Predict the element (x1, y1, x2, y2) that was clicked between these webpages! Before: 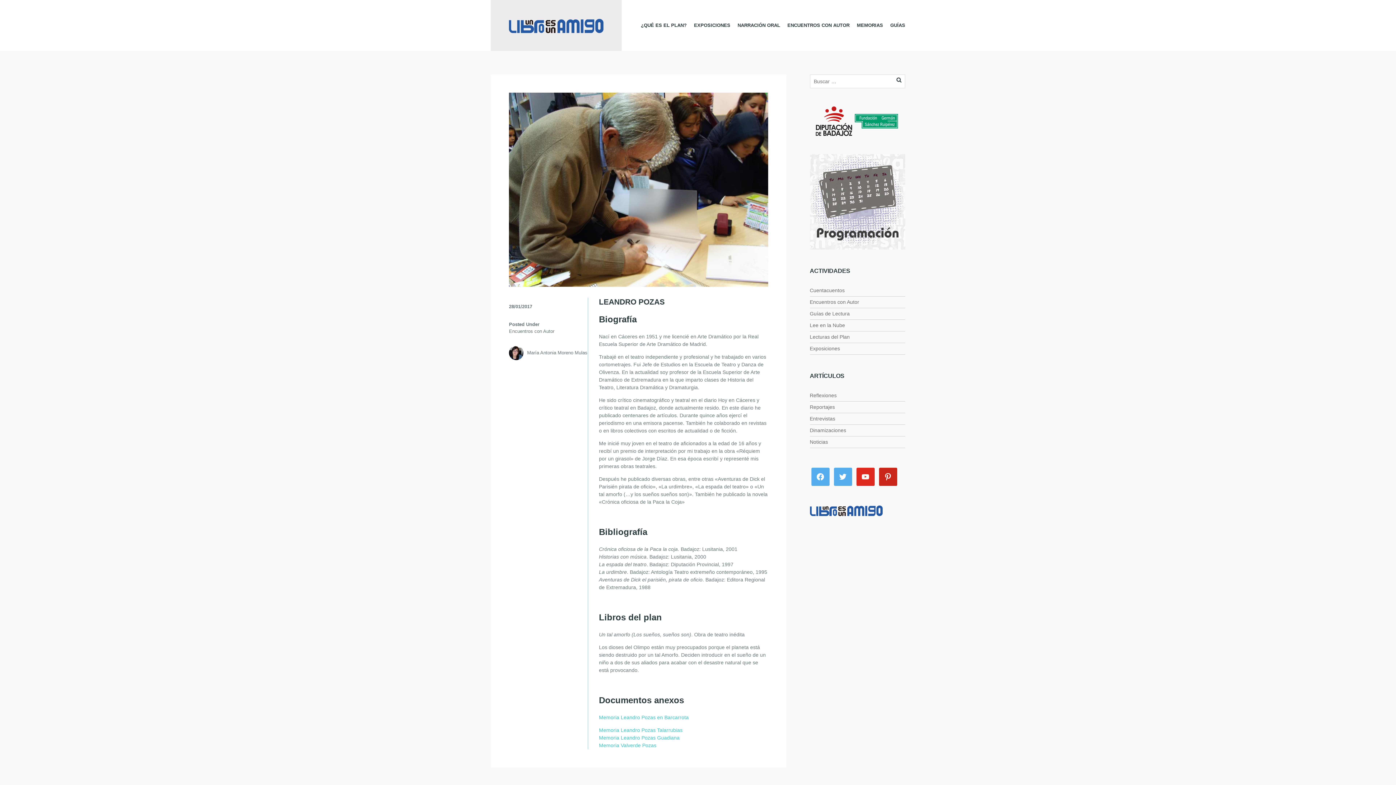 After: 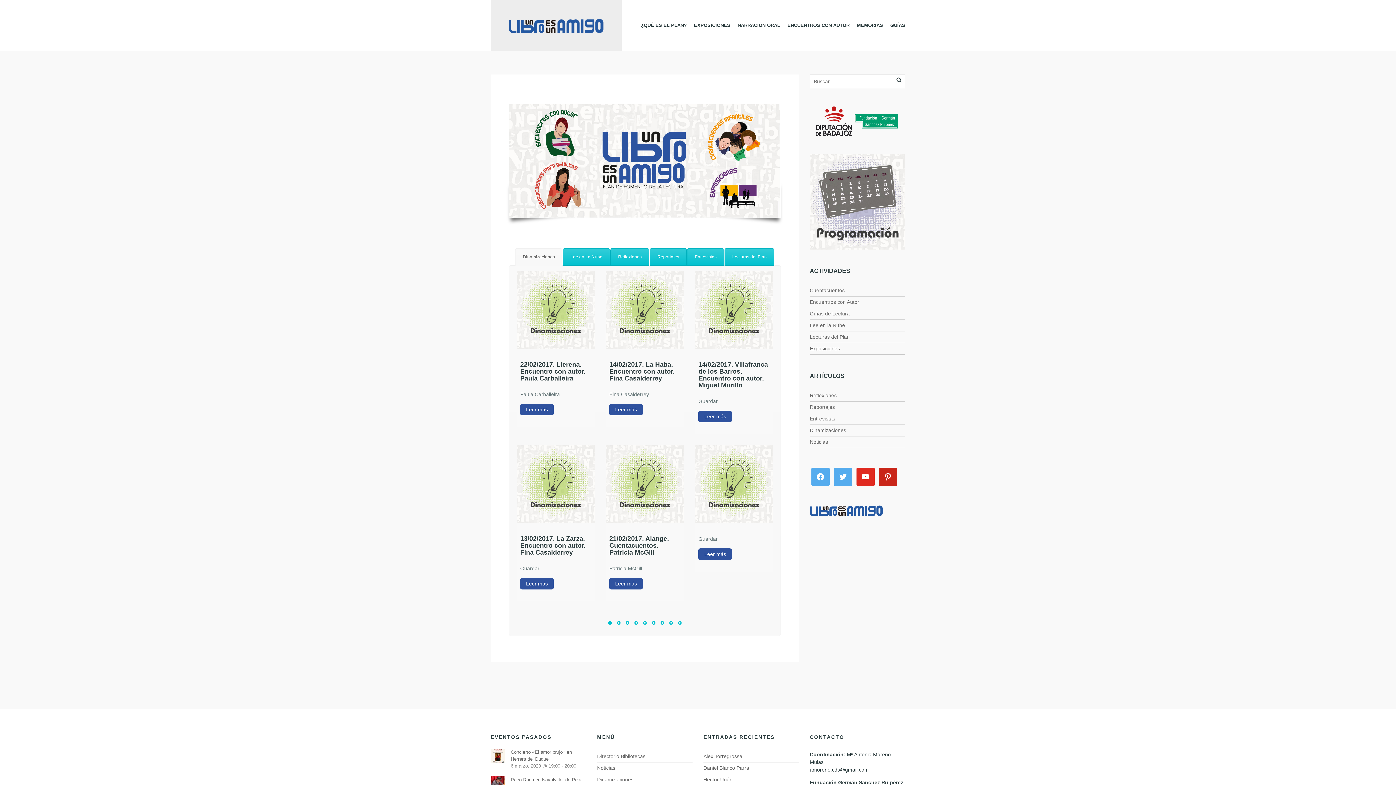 Action: bbox: (490, 0, 621, 50)